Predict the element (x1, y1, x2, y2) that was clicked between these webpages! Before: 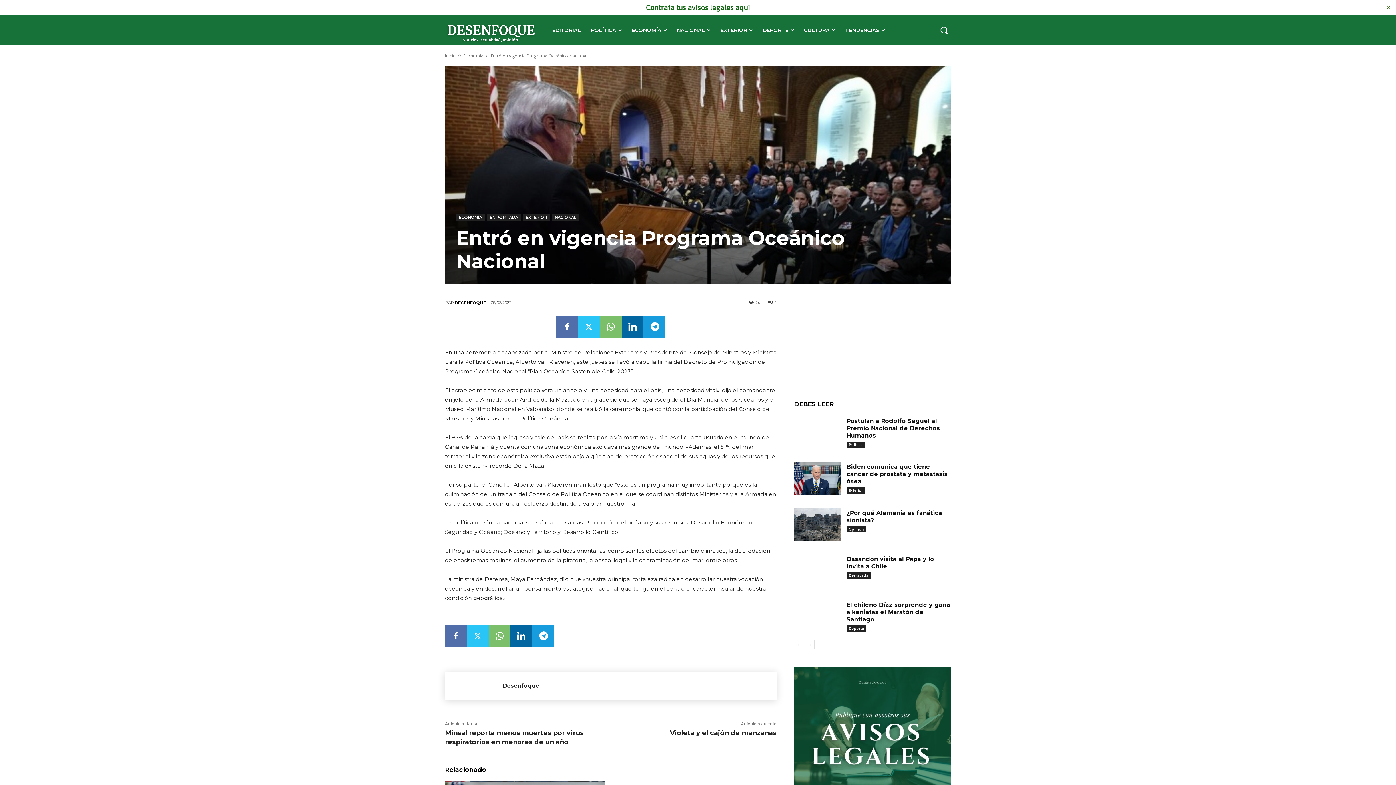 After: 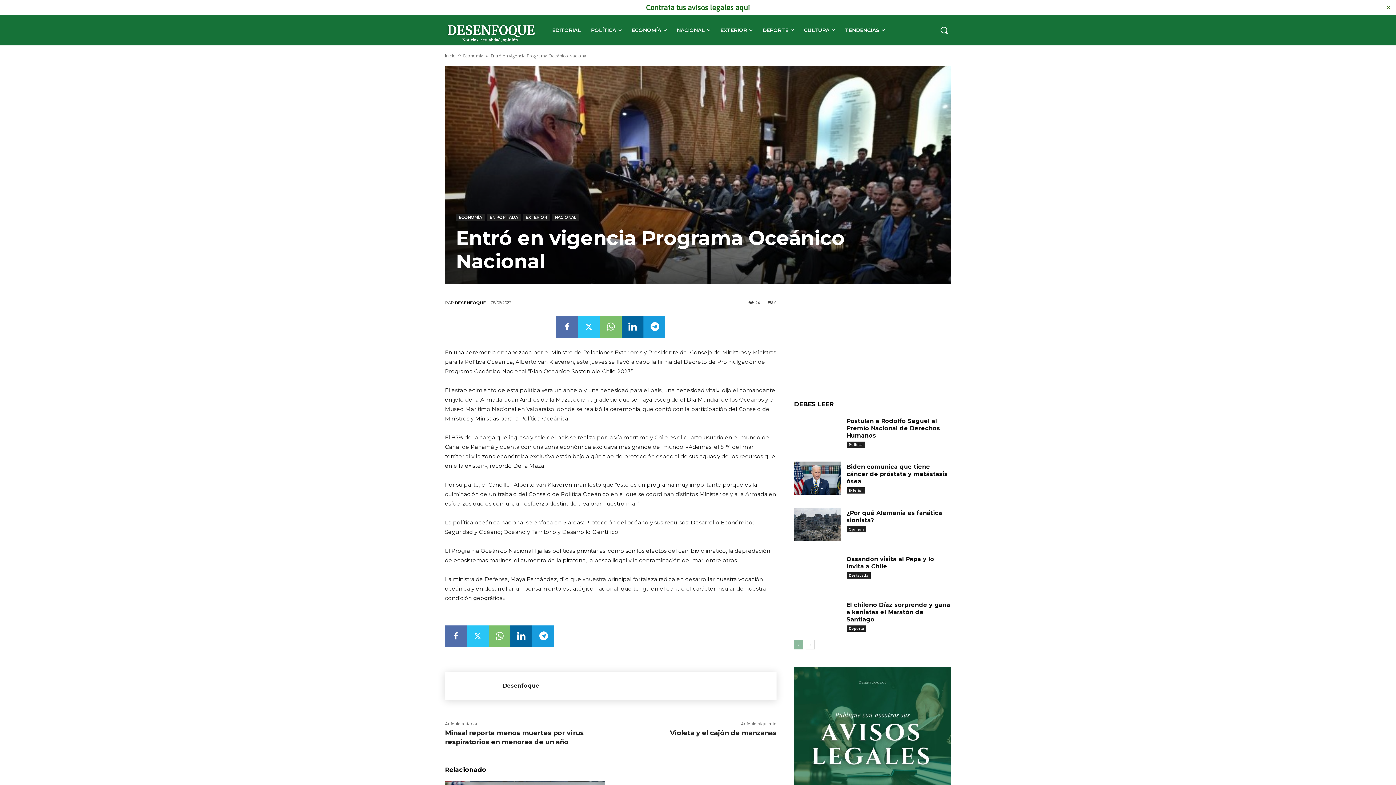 Action: bbox: (794, 640, 803, 649) label: prev-page